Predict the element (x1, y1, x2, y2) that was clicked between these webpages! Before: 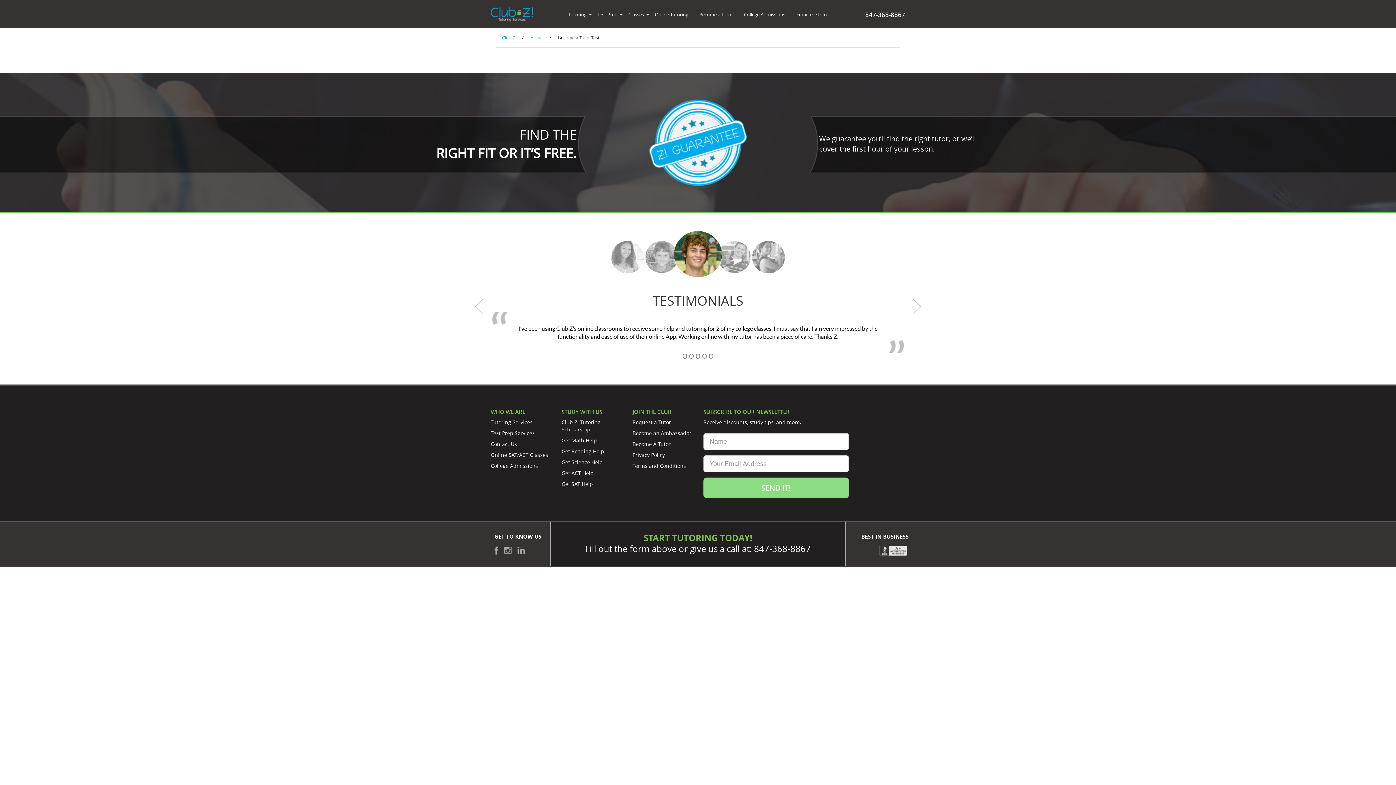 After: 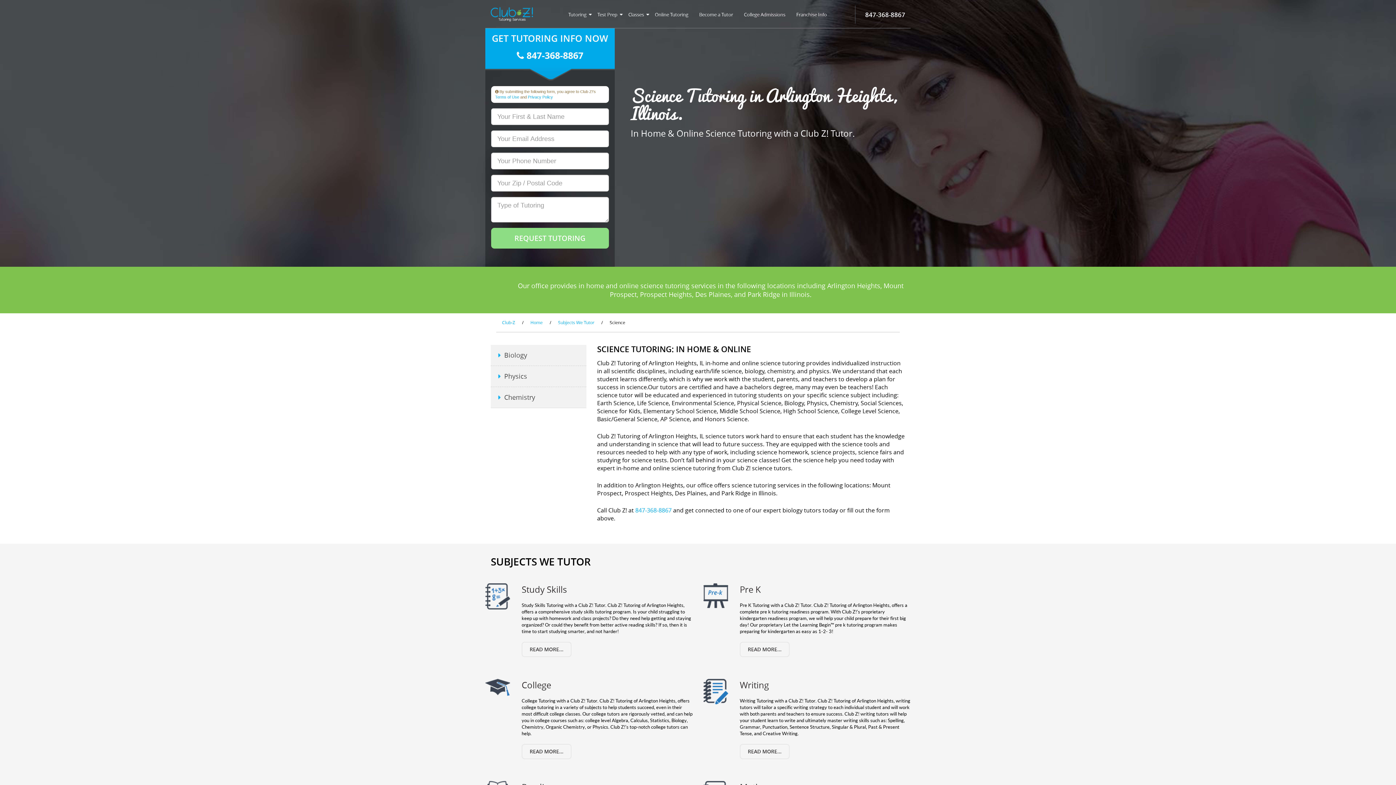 Action: bbox: (561, 458, 621, 466) label: Get Science Help